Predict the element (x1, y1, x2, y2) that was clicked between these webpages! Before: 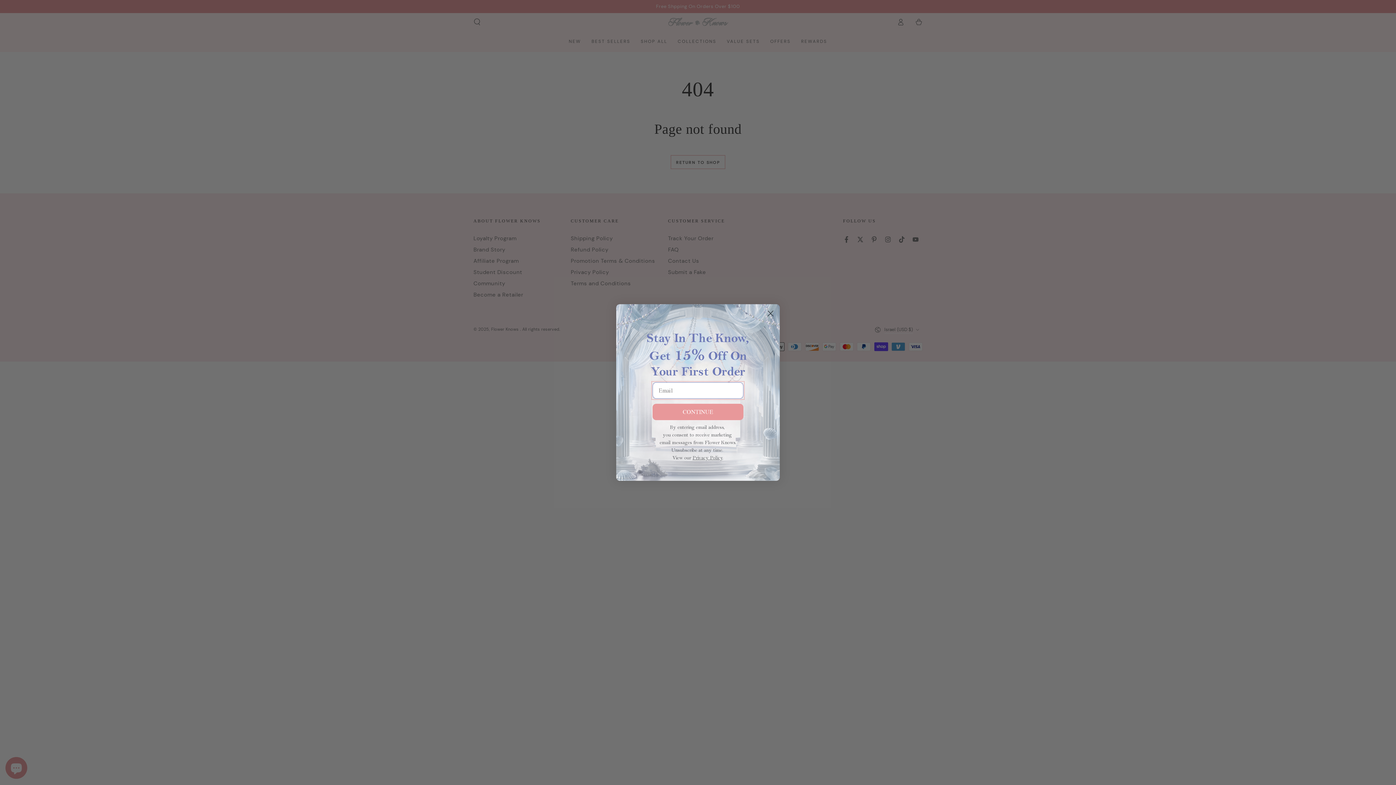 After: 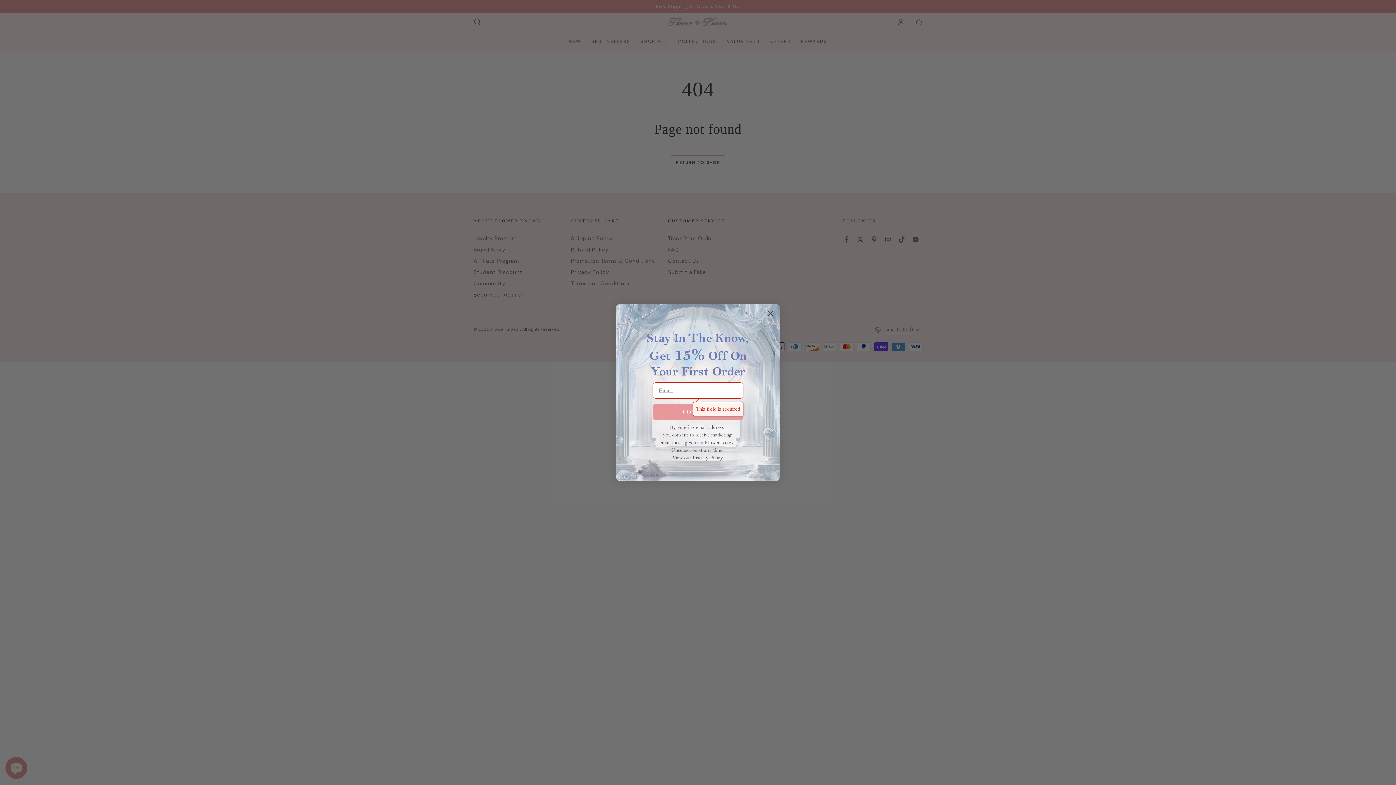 Action: bbox: (652, 423, 743, 439) label: CONTINUE